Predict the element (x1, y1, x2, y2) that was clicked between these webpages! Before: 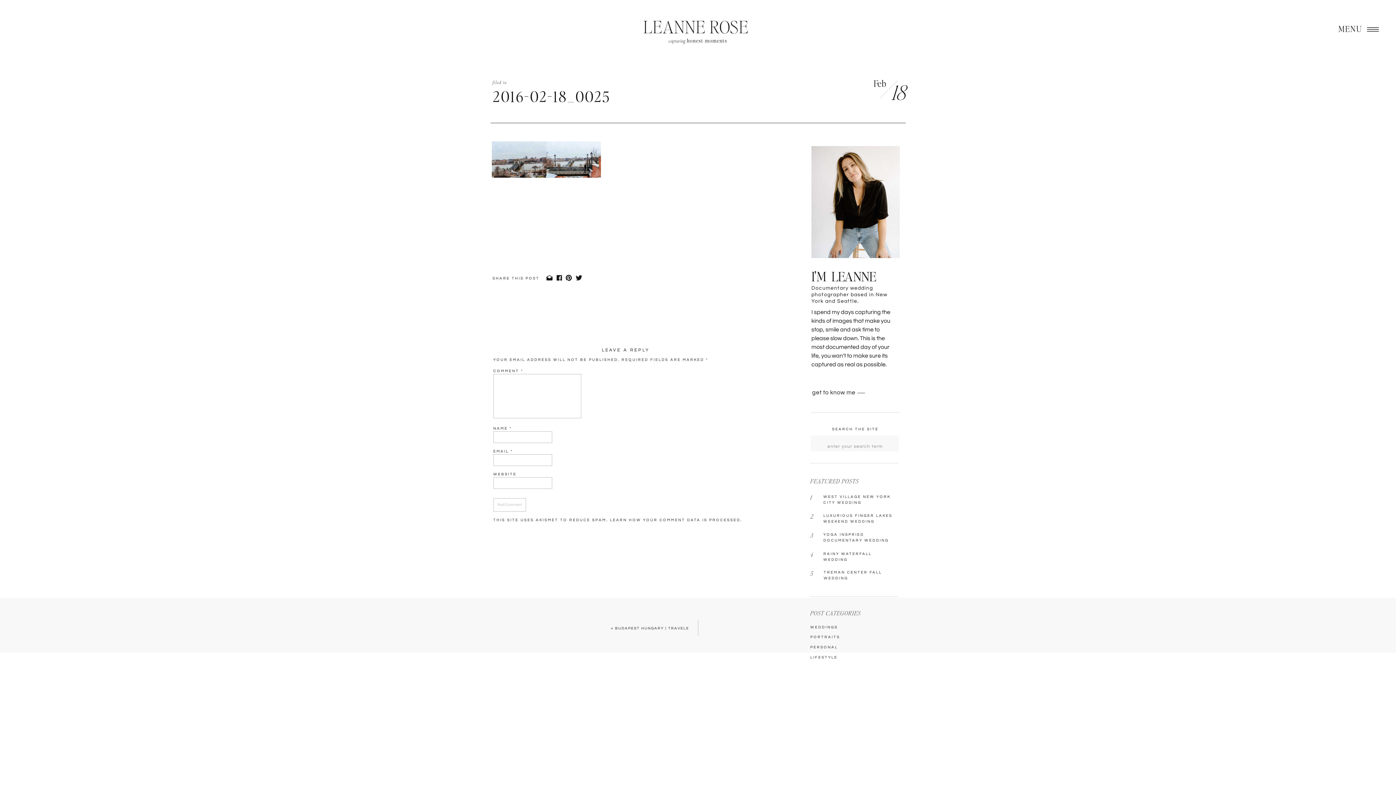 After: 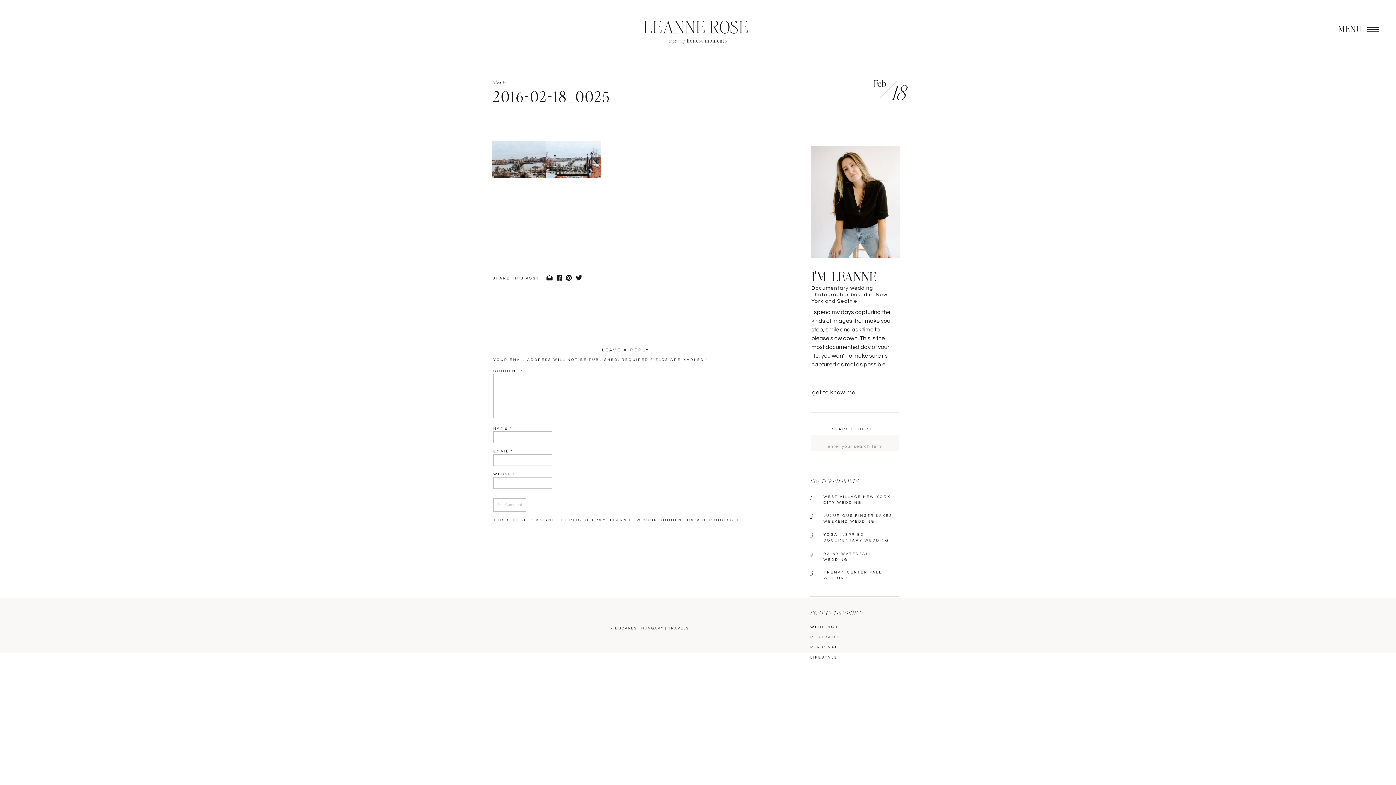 Action: bbox: (823, 494, 897, 508) label: WEST VILLAGE NEW YORK CITY WEDDING